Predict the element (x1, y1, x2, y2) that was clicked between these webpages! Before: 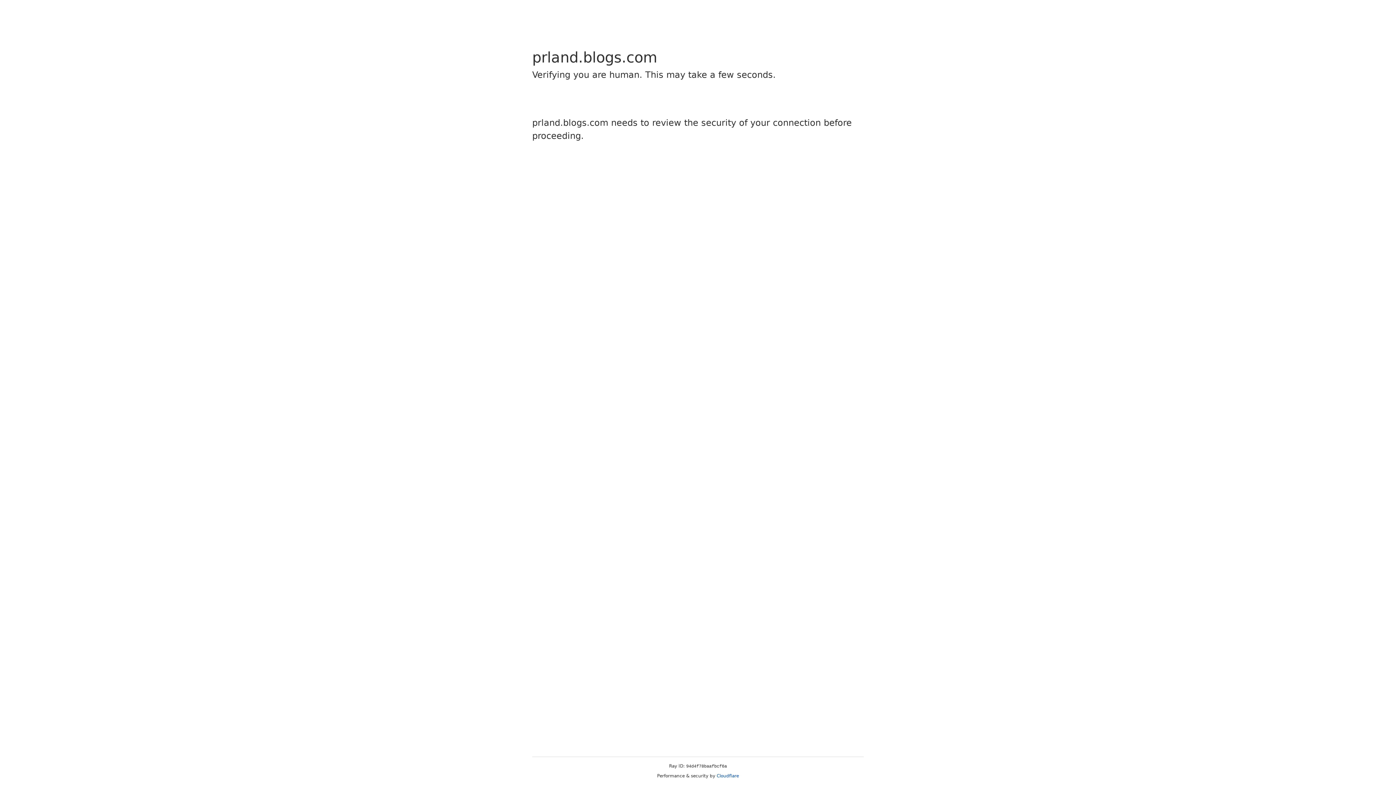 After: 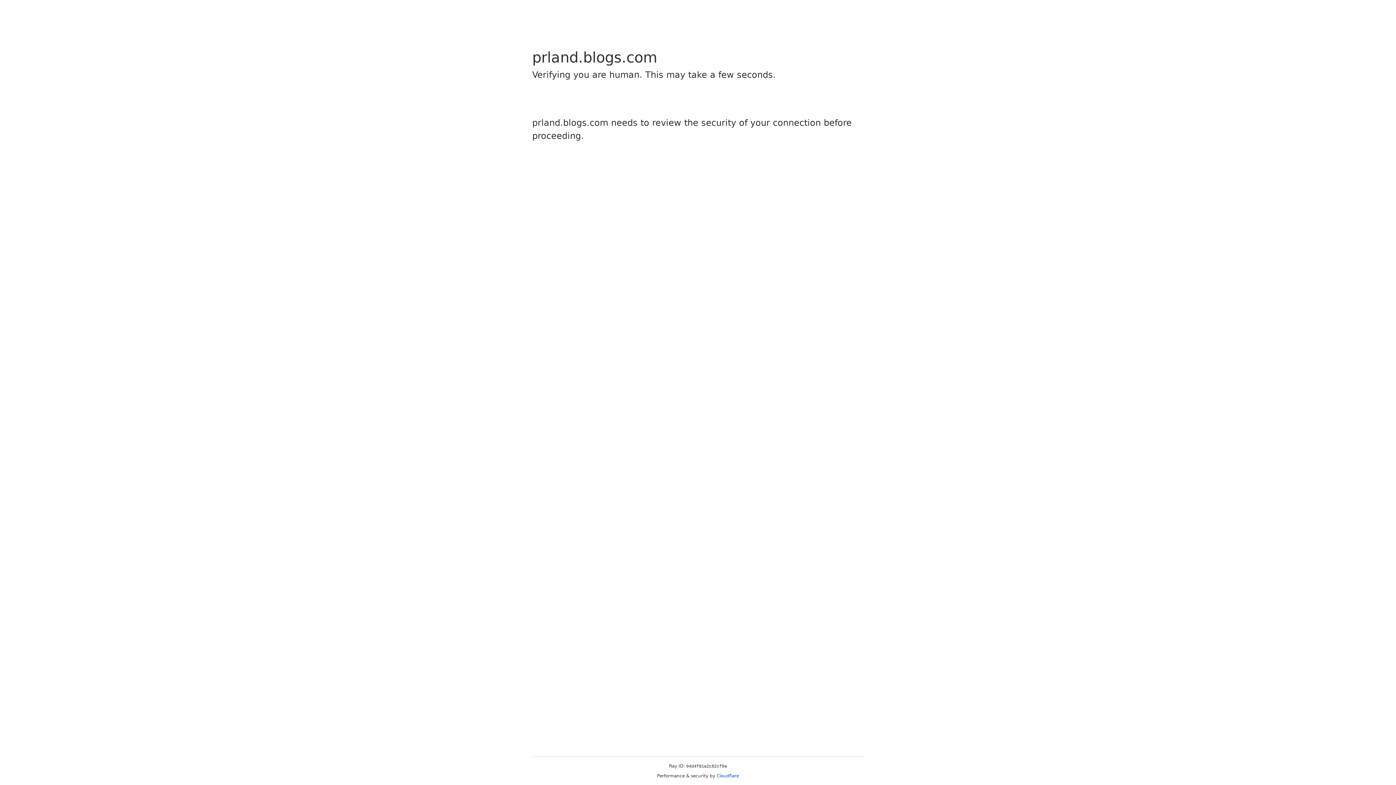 Action: bbox: (716, 773, 739, 778) label: Cloudflare